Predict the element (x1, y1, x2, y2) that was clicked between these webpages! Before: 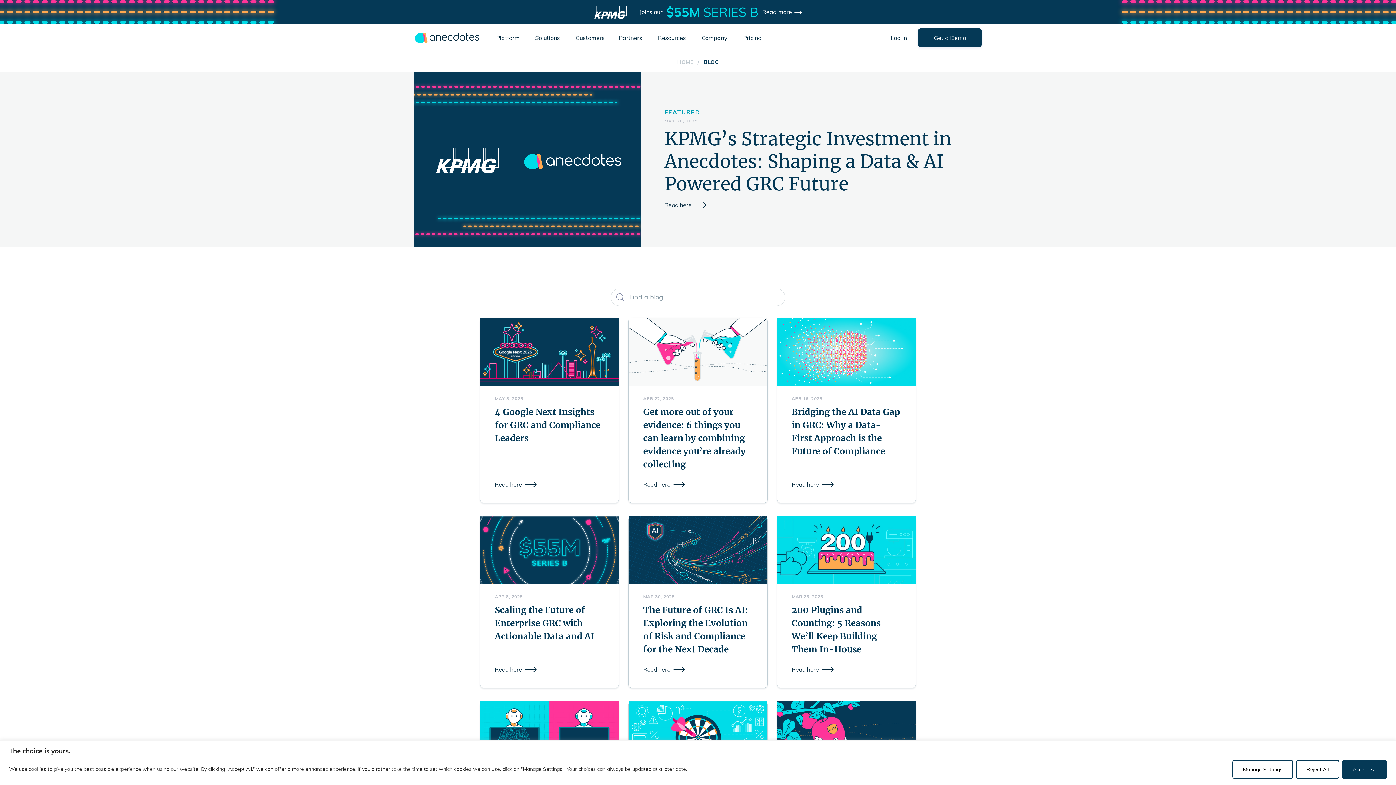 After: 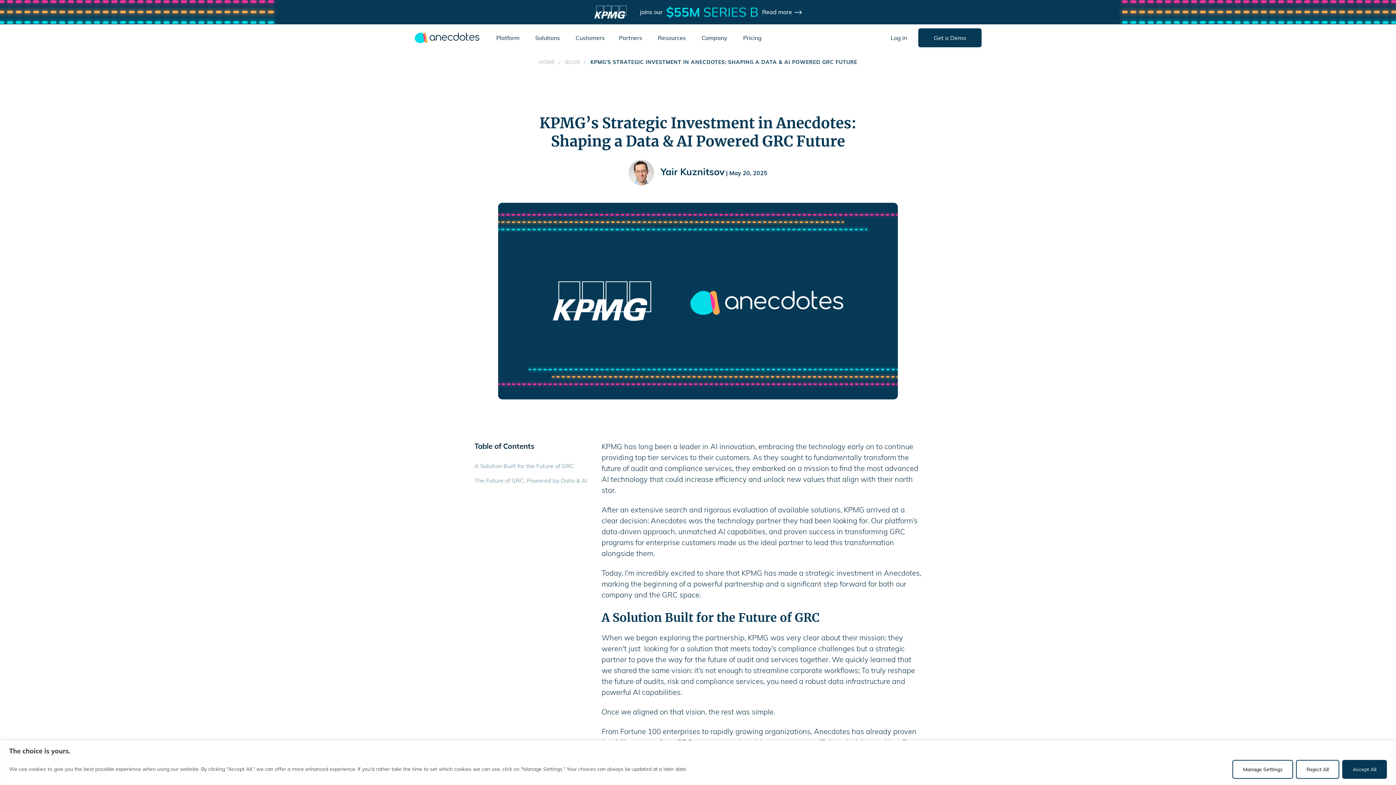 Action: bbox: (664, 127, 958, 195) label: KPMG’s Strategic Investment in Anecdotes: Shaping a Data & AI Powered GRC Future